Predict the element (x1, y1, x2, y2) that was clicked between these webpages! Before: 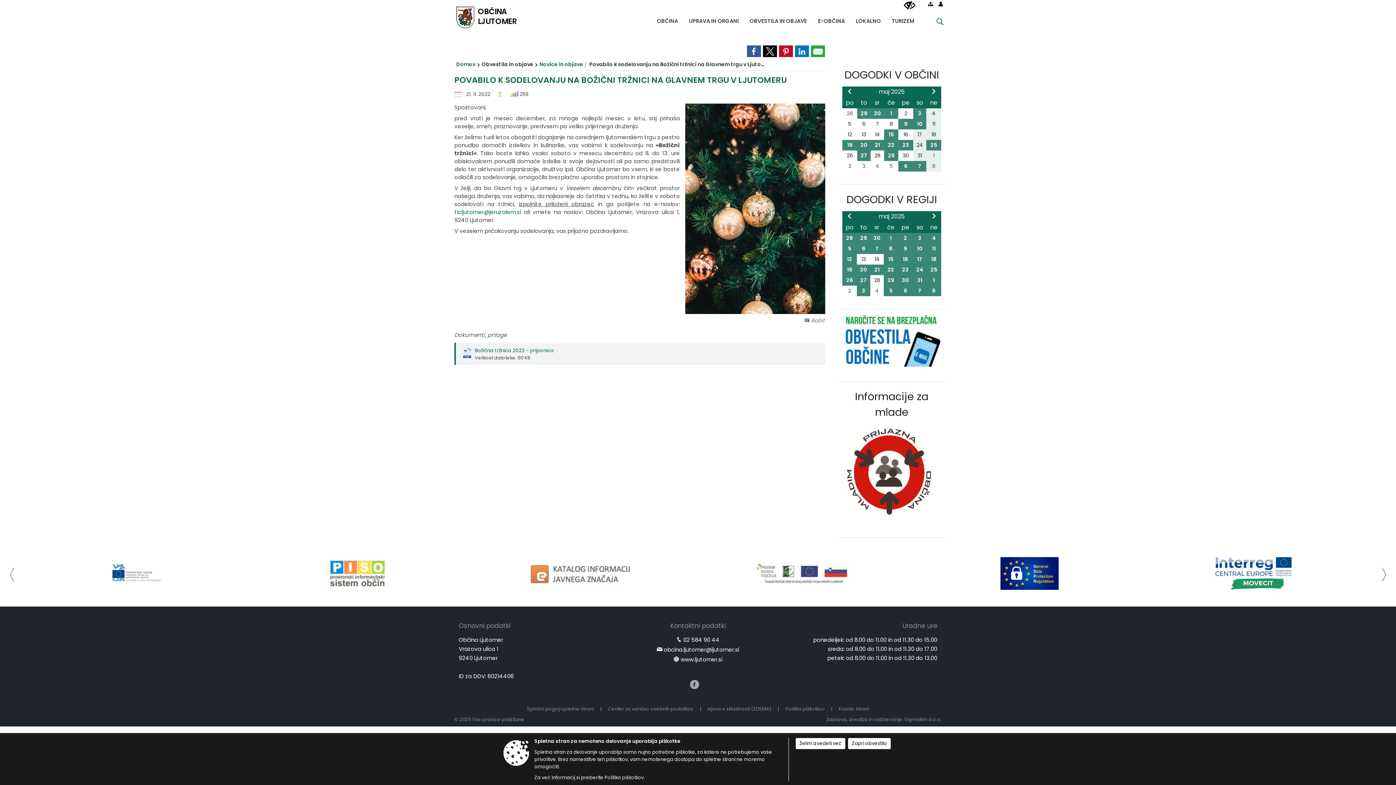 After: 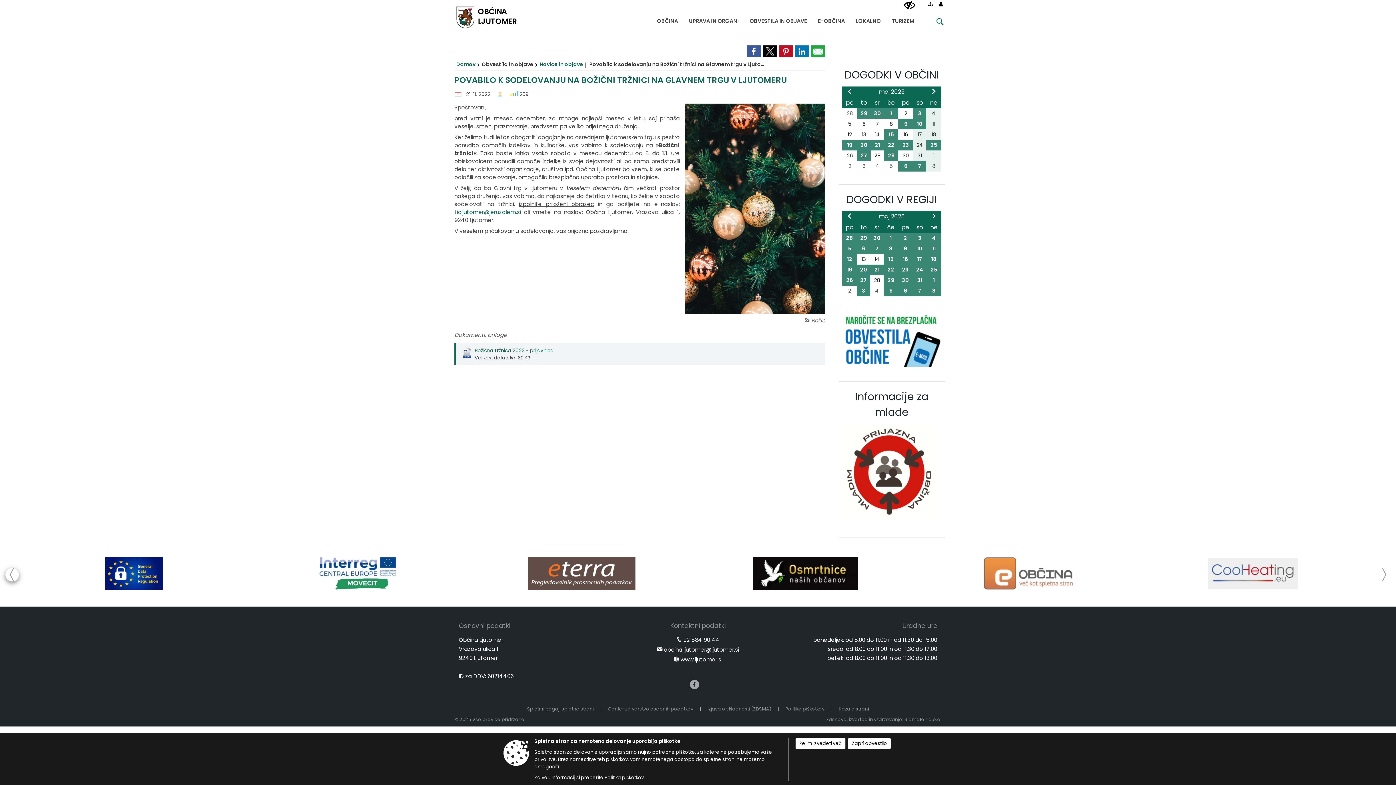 Action: bbox: (5, 483, 18, 496)